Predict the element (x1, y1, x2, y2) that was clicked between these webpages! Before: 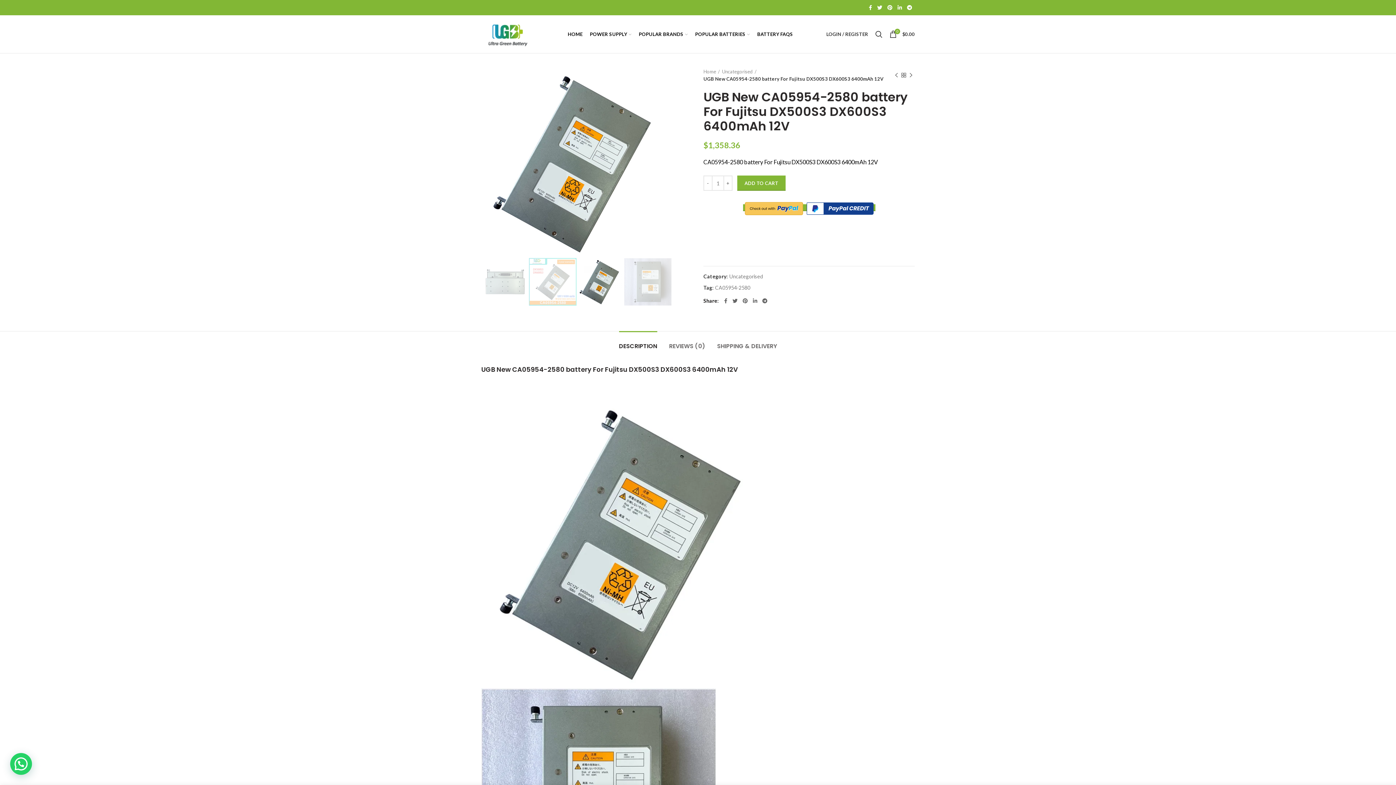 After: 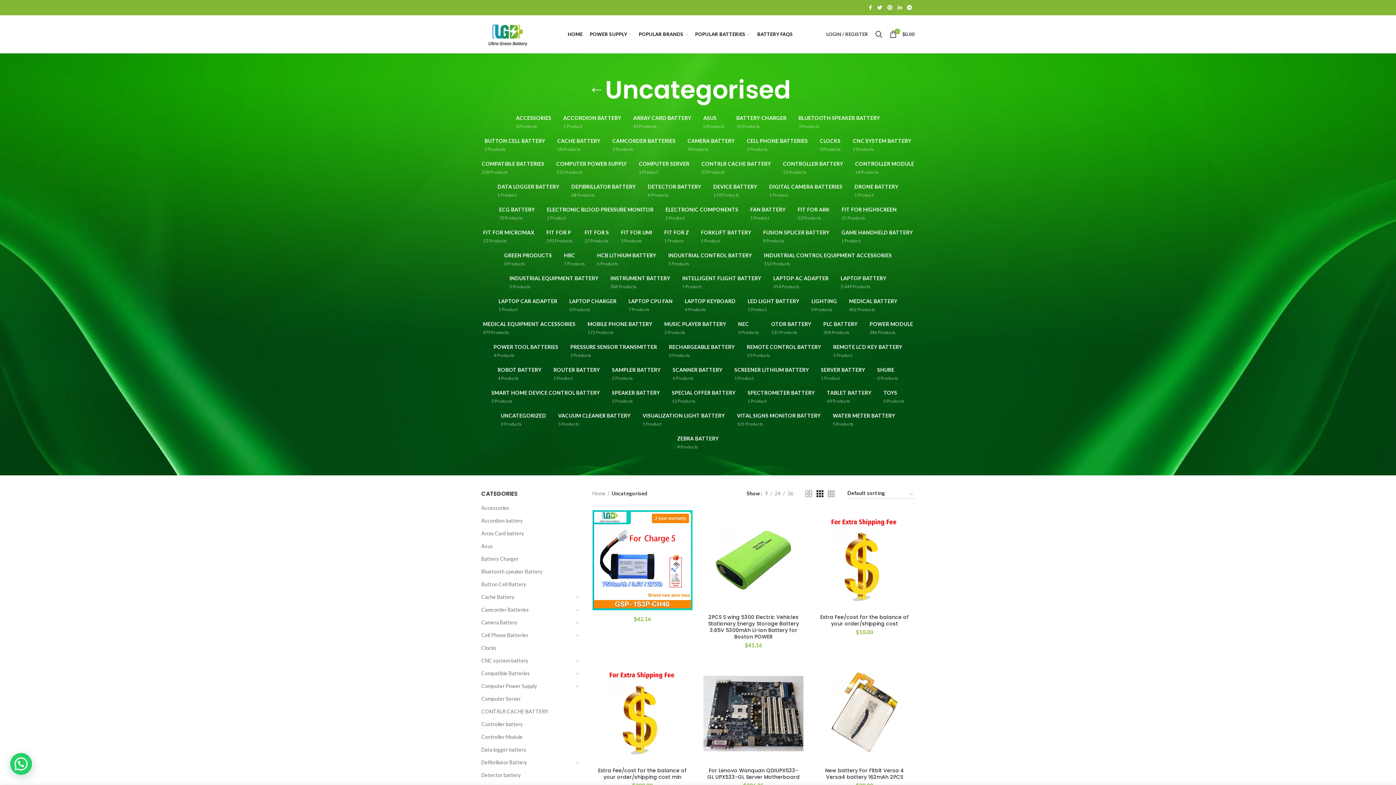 Action: bbox: (729, 273, 763, 279) label: Uncategorised